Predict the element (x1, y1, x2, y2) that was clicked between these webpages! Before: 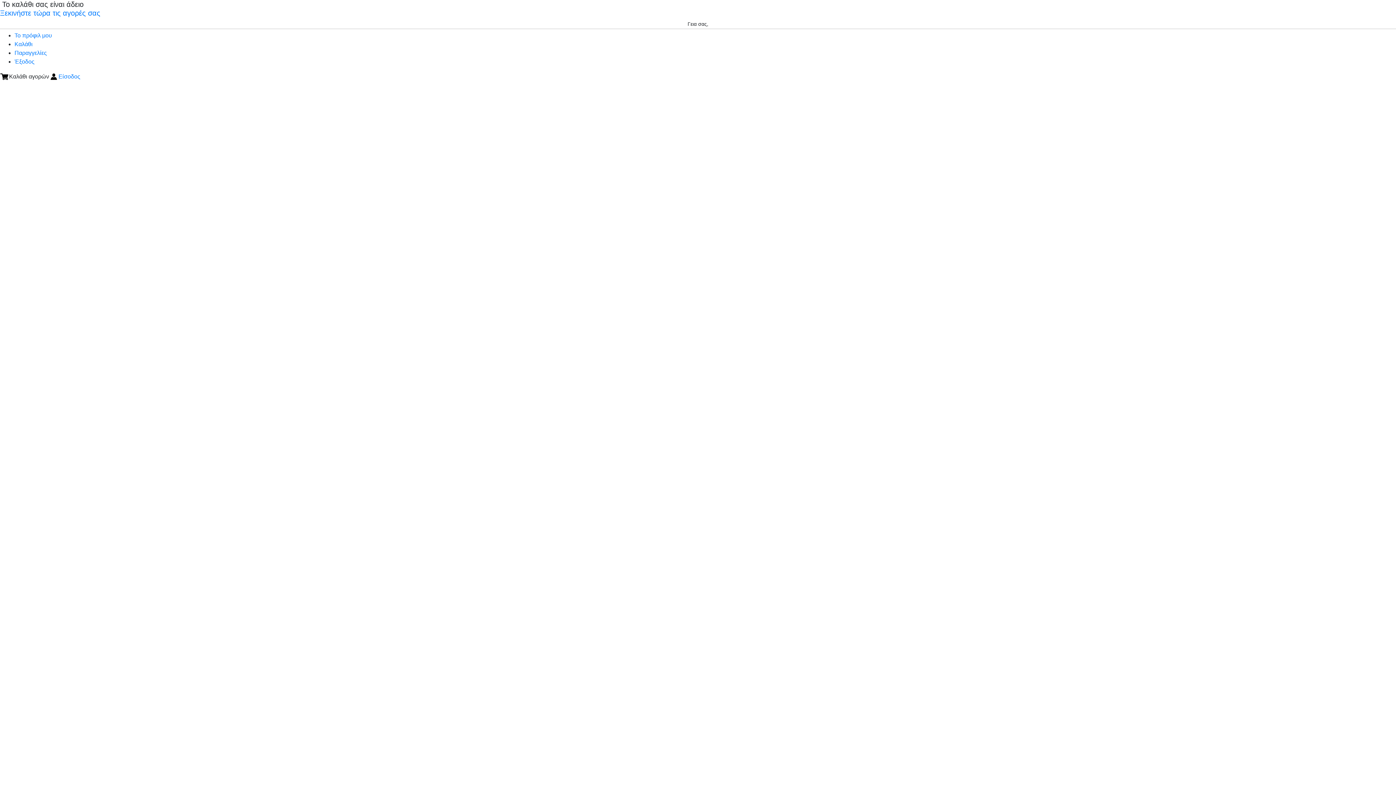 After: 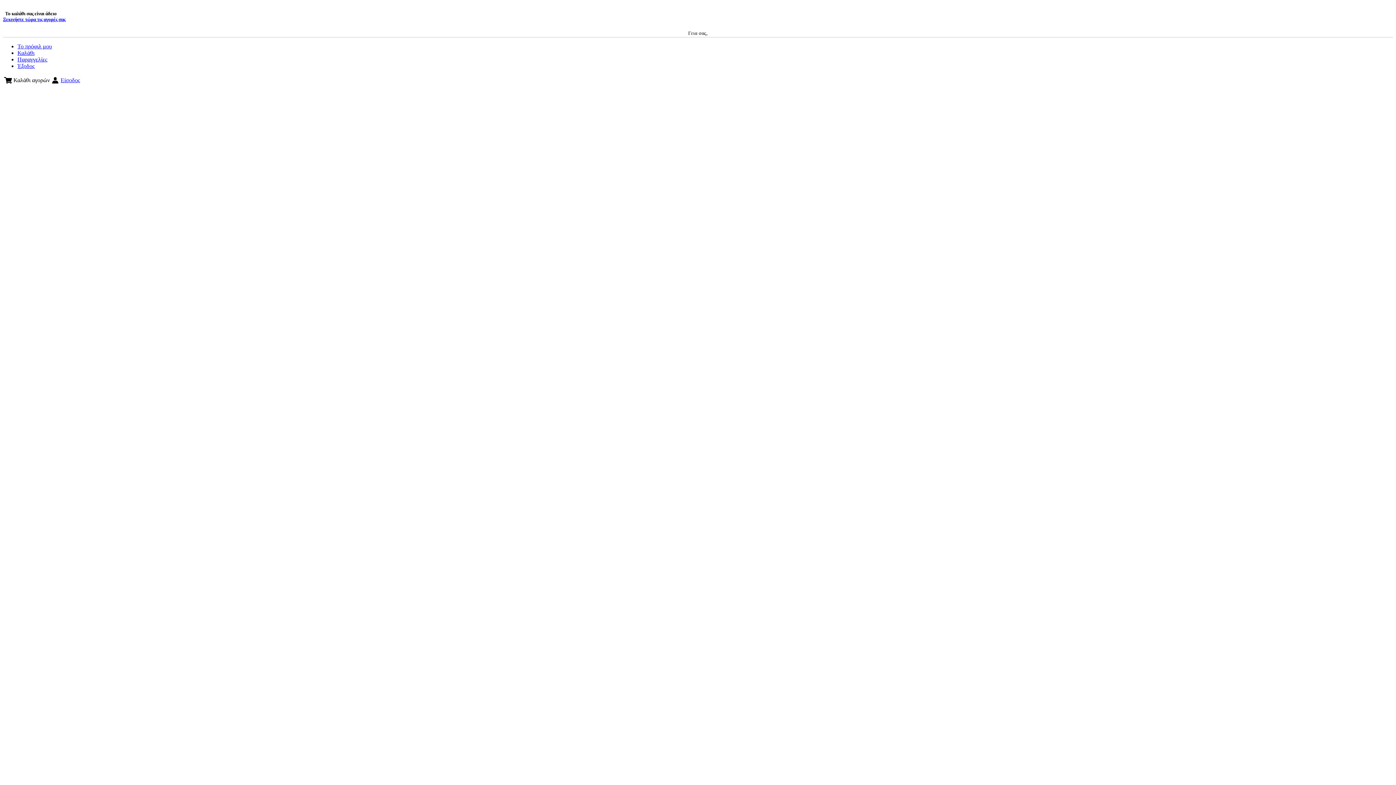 Action: label: Παραγγελίες bbox: (14, 49, 46, 56)